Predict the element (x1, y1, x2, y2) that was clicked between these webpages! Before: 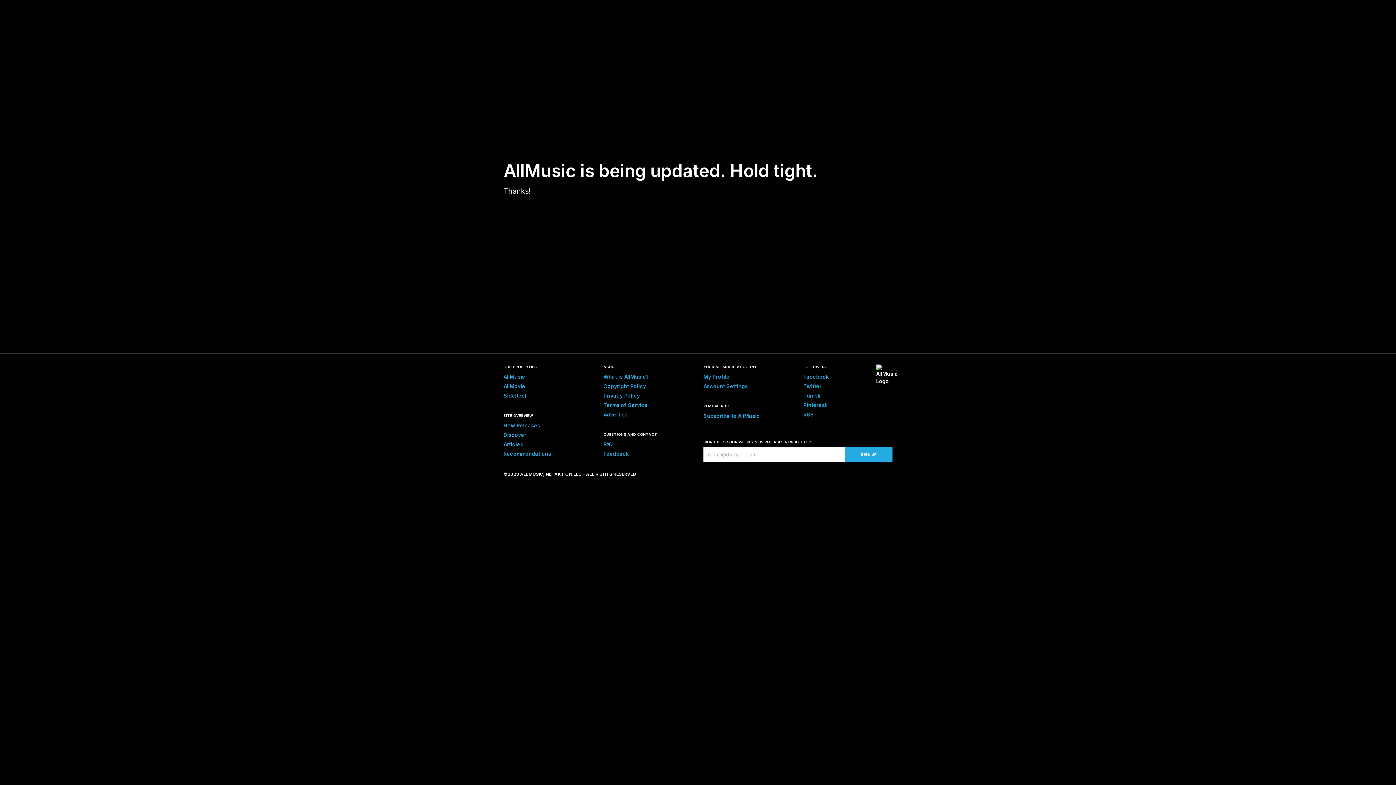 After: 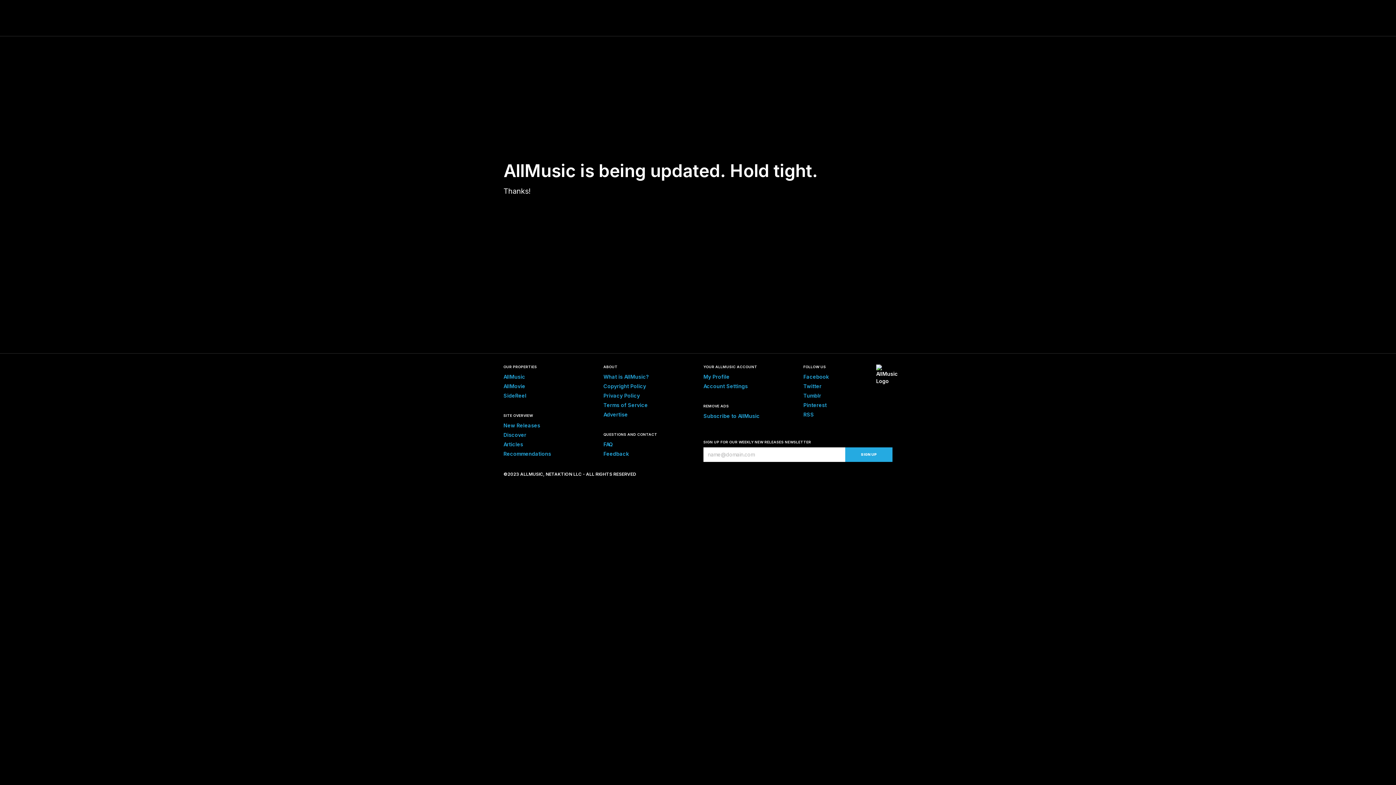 Action: bbox: (803, 383, 821, 389) label: Twitter